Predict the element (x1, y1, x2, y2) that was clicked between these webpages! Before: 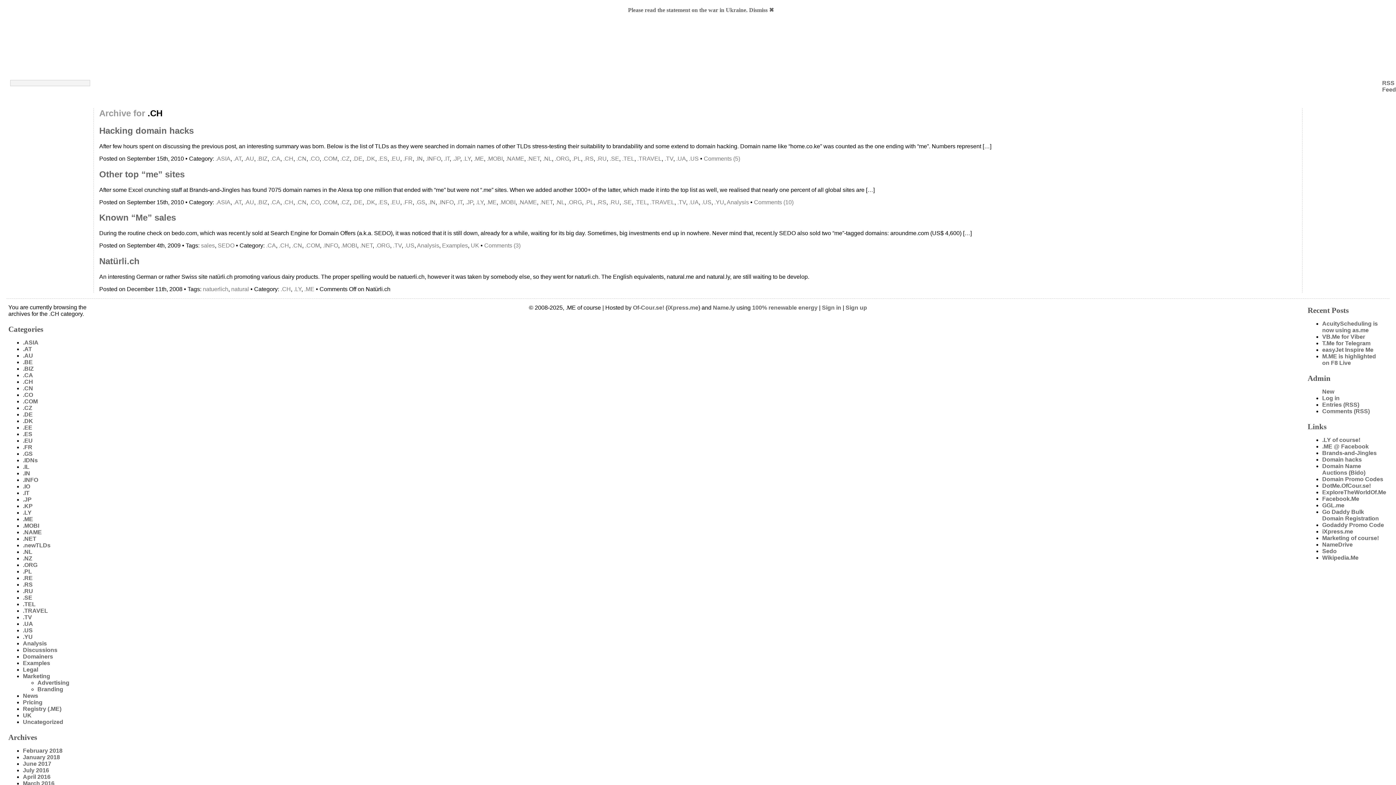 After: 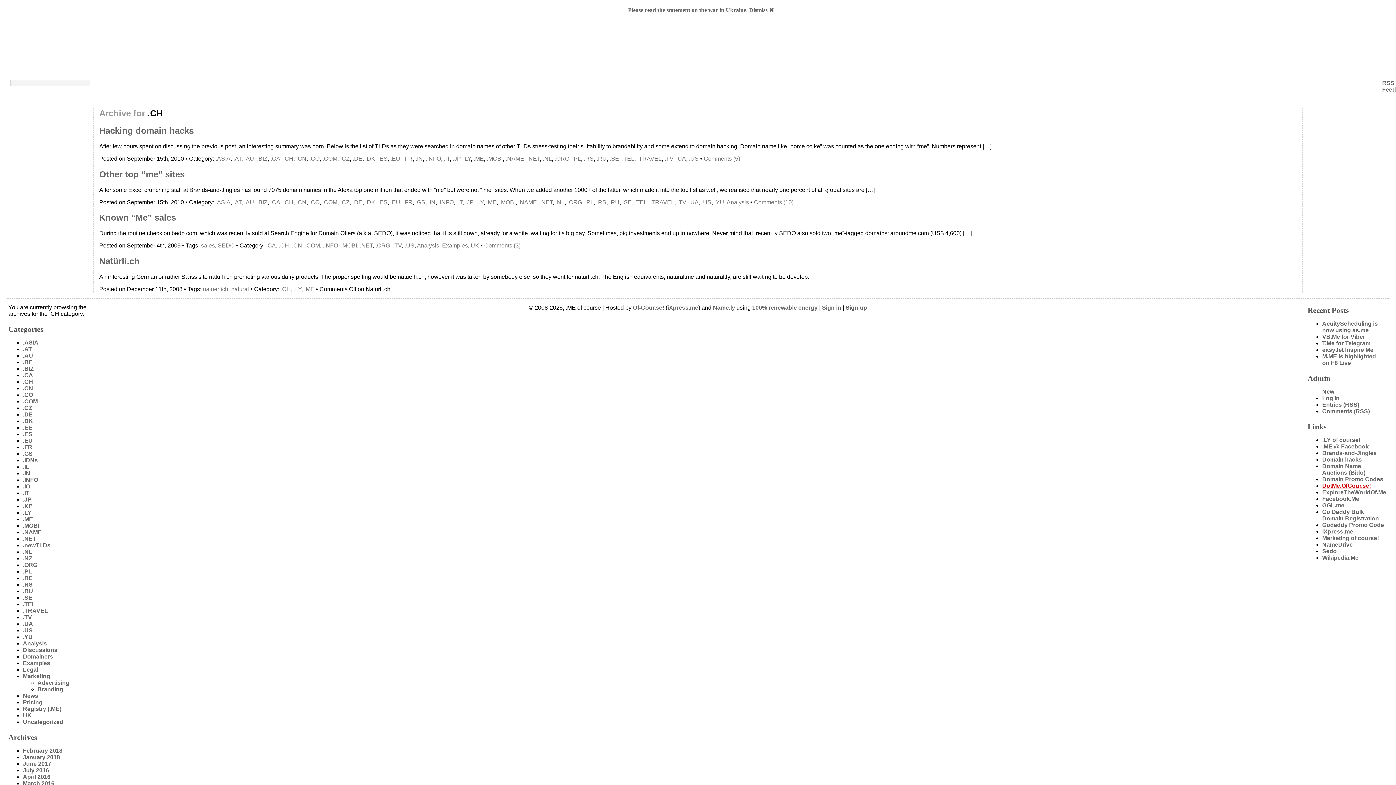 Action: bbox: (1322, 482, 1371, 488) label: DotMe.OfCour.se!